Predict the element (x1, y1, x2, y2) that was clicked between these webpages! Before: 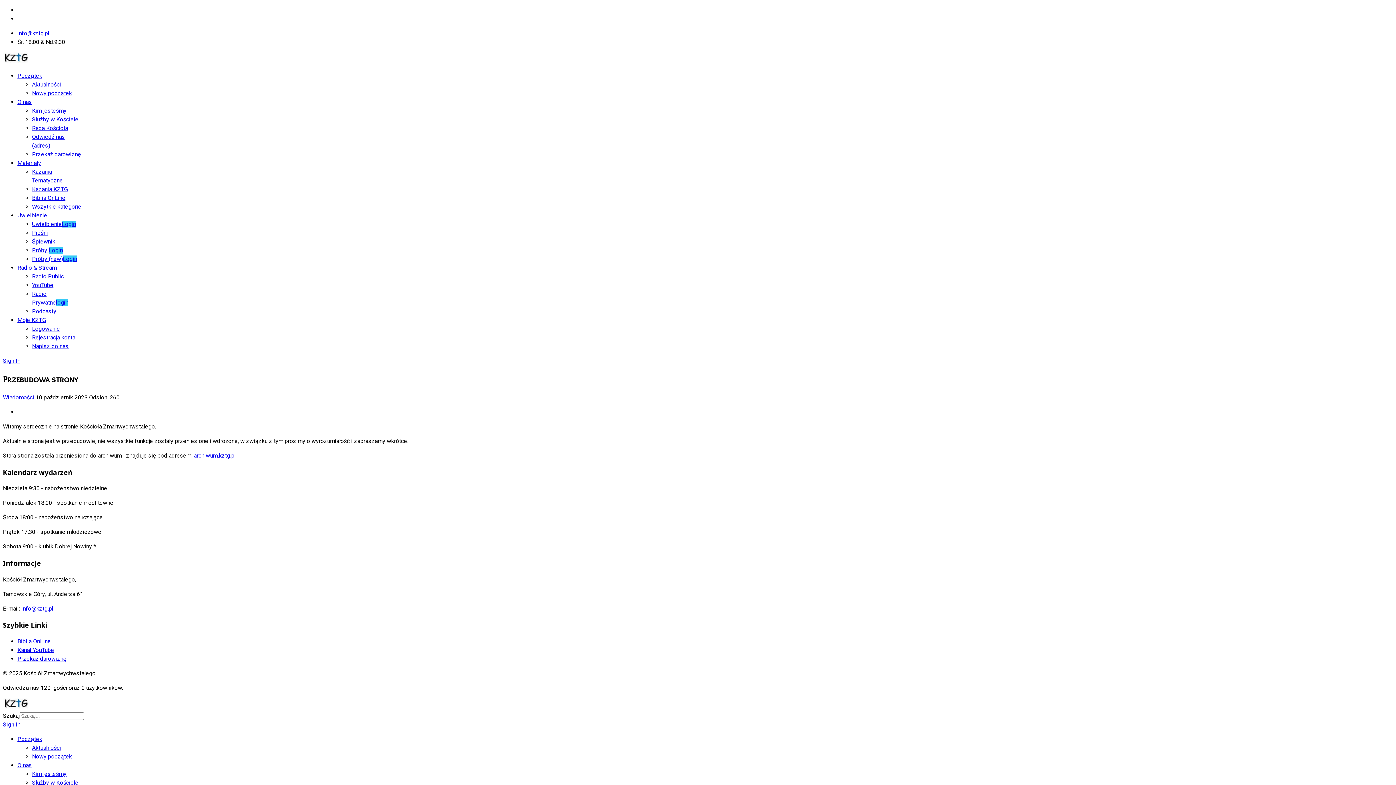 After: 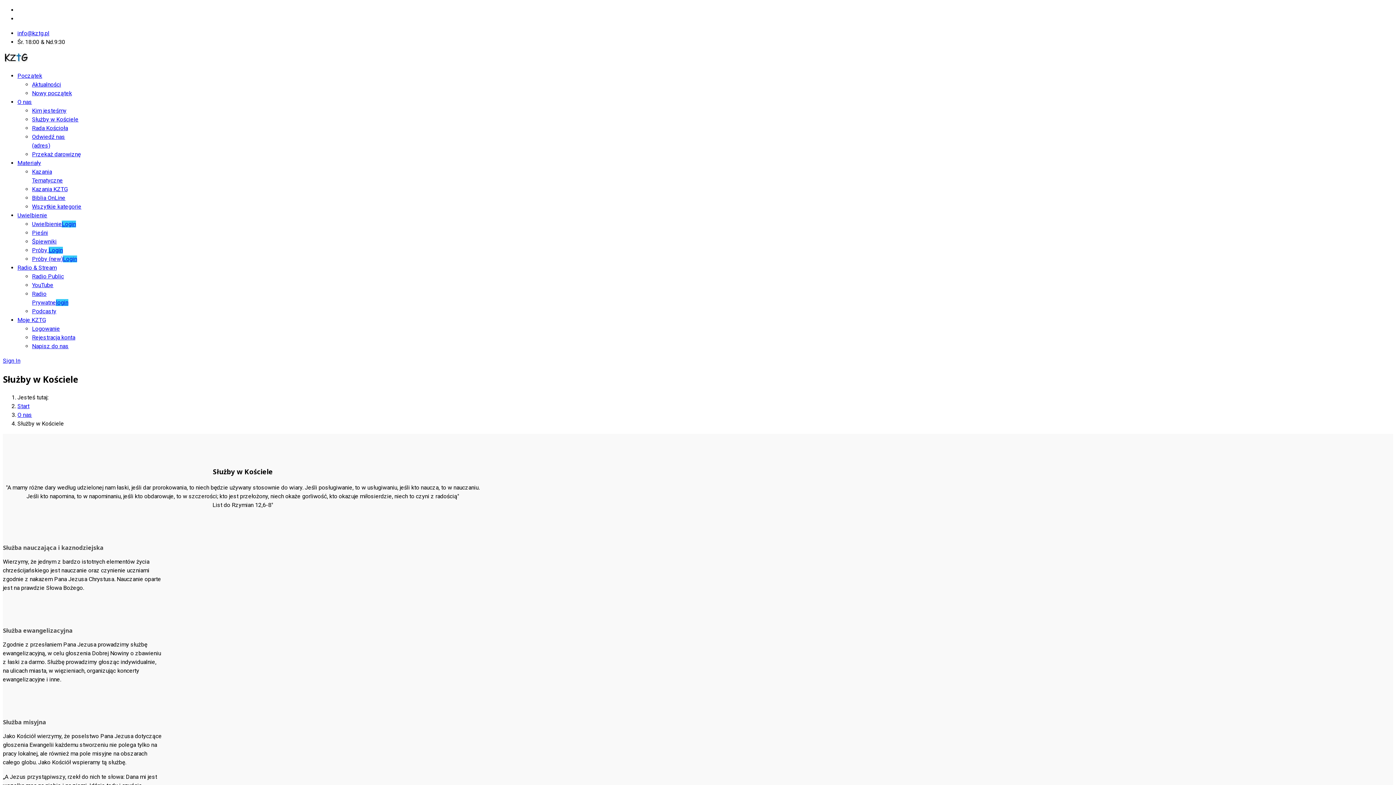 Action: bbox: (32, 116, 78, 122) label: Służby w Kościele